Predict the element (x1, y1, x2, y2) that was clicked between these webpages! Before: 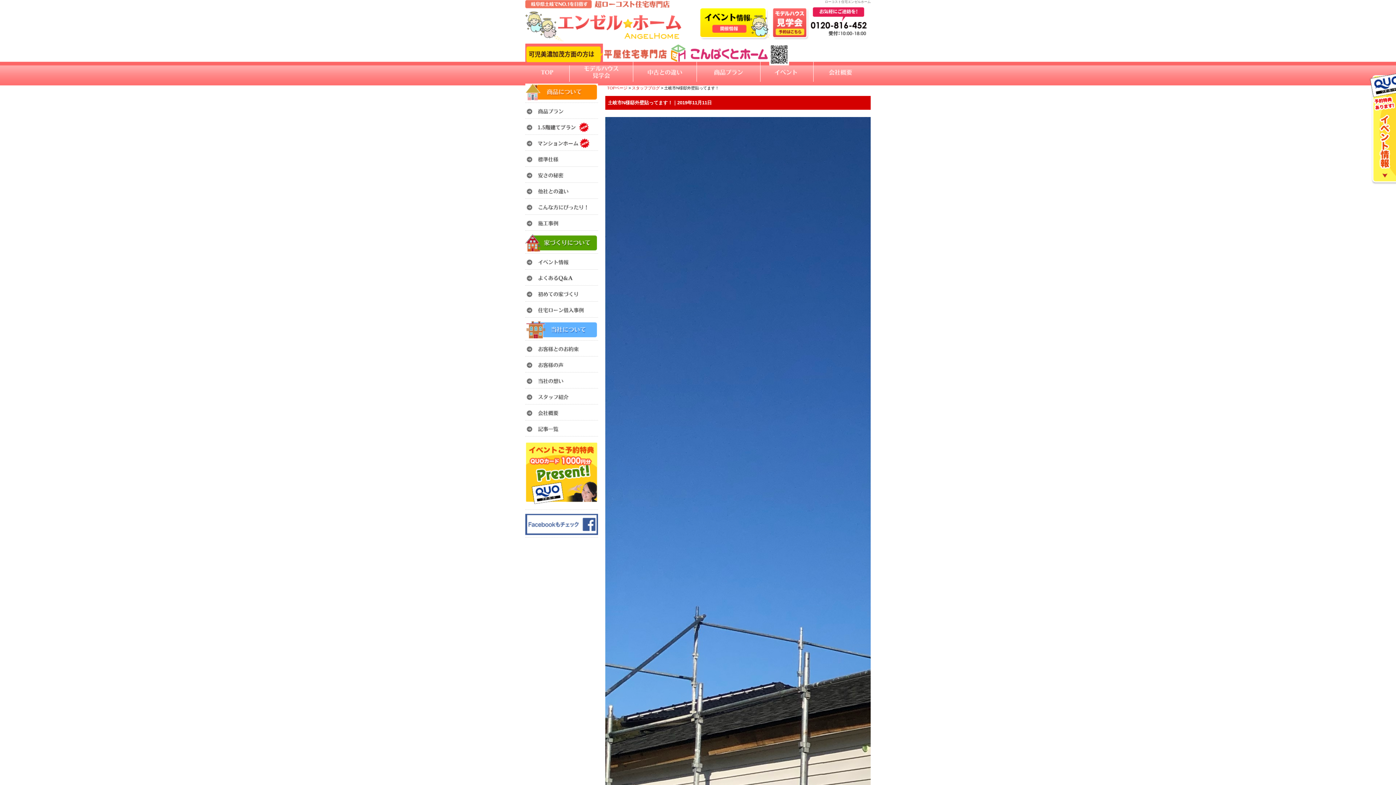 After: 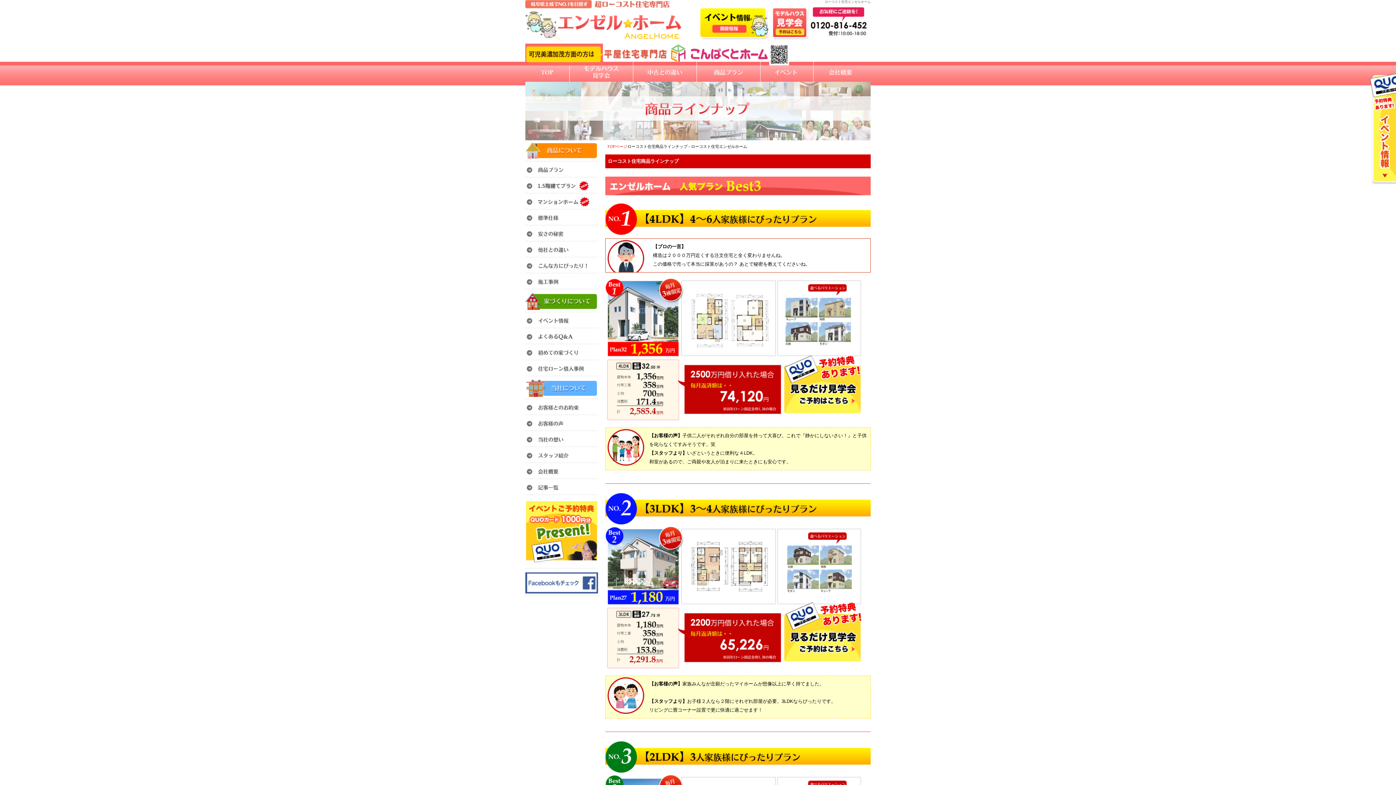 Action: bbox: (697, 61, 760, 81)